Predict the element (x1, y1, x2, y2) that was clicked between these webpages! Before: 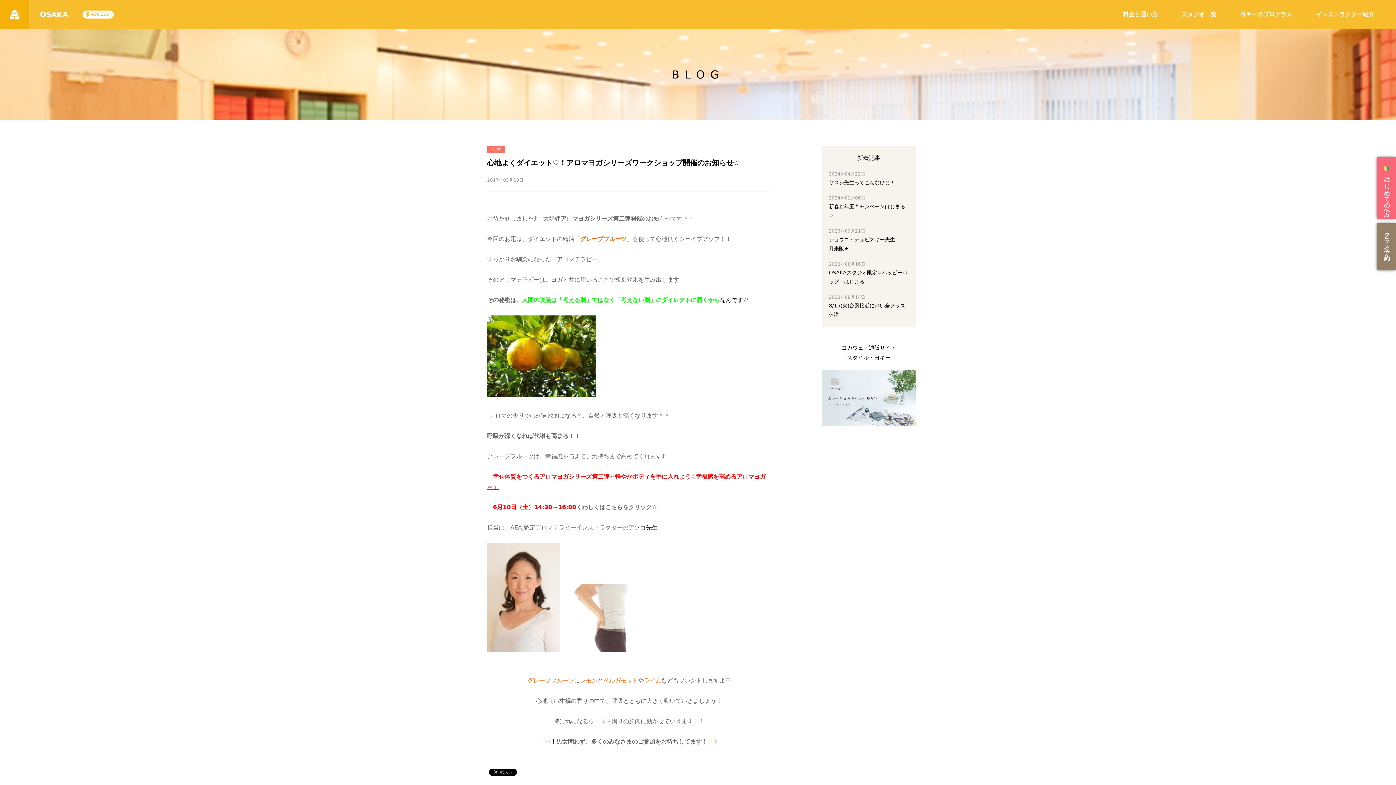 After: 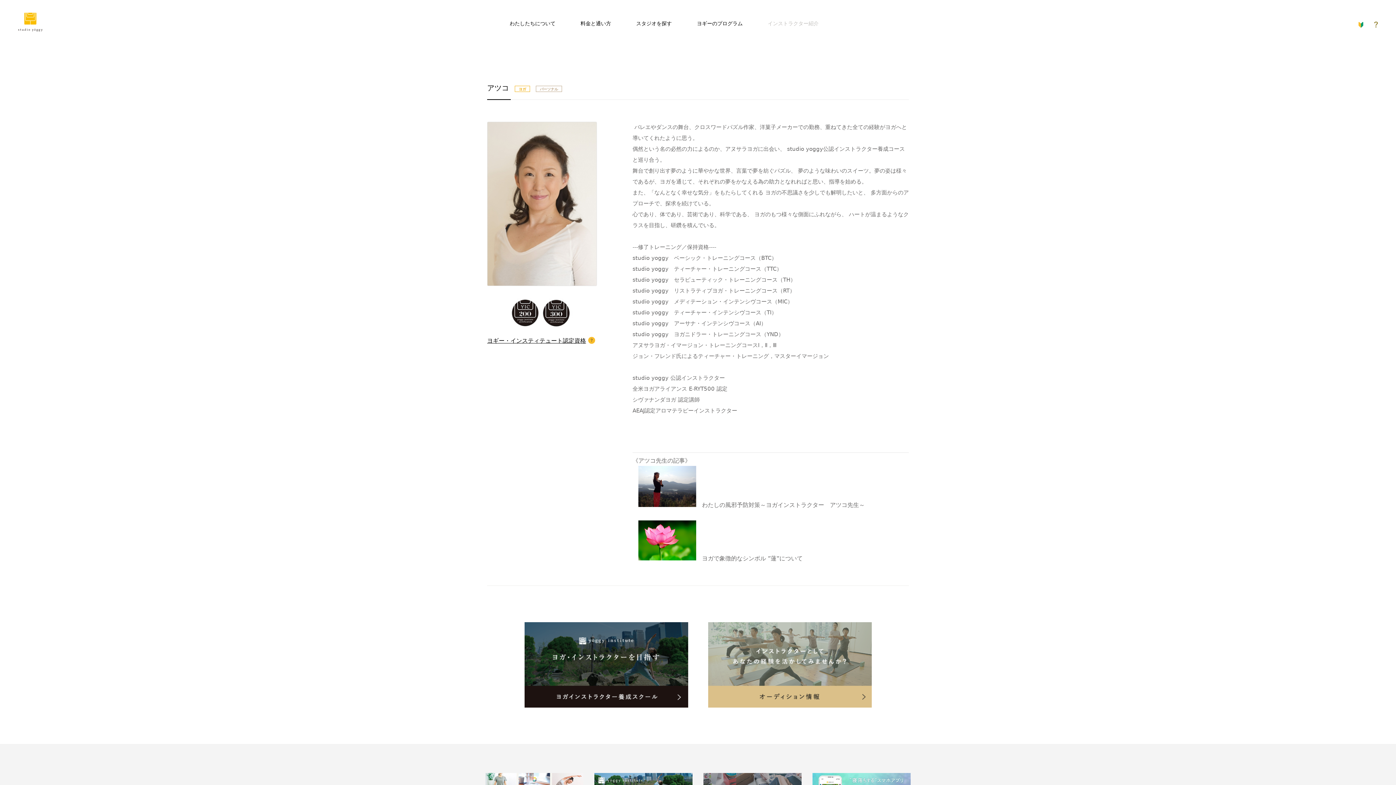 Action: bbox: (628, 524, 657, 531) label: アツコ先生